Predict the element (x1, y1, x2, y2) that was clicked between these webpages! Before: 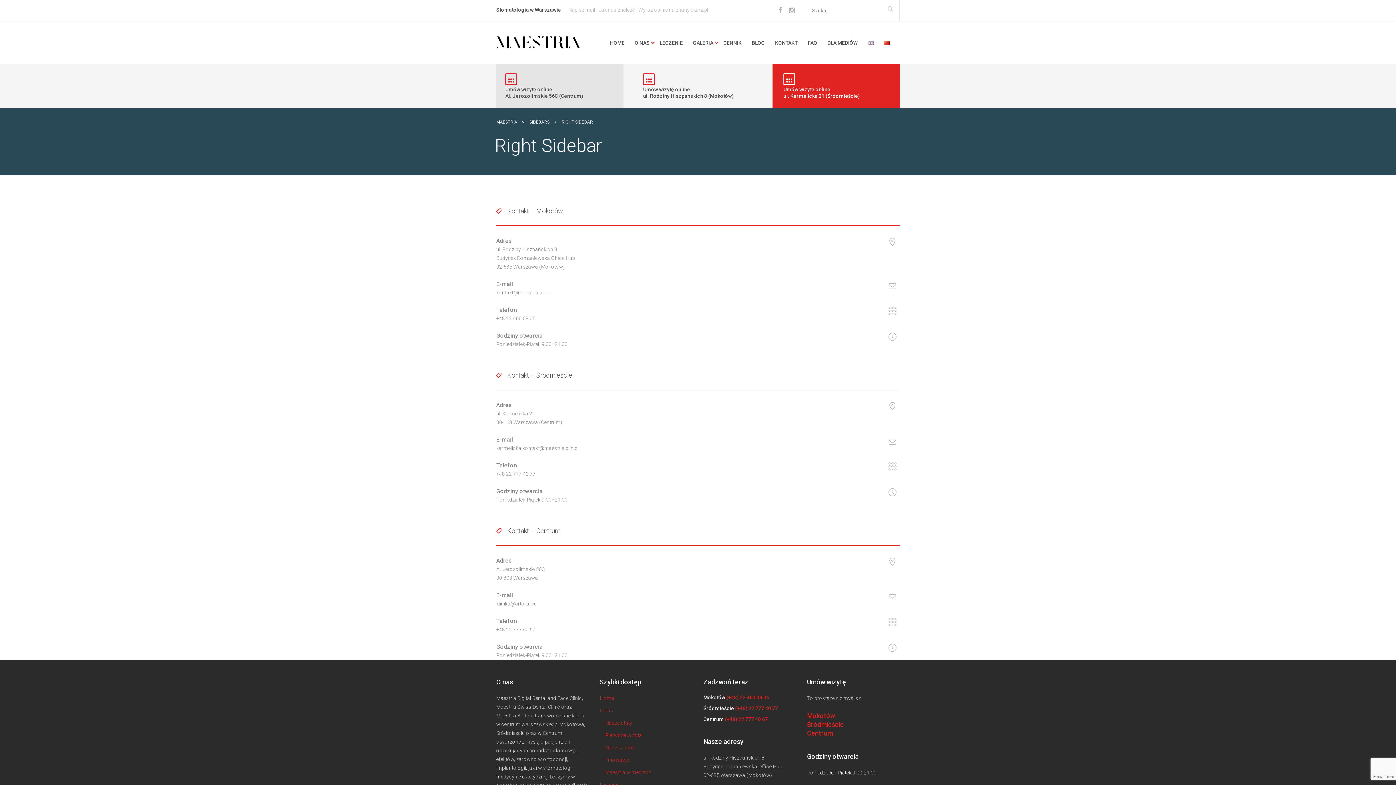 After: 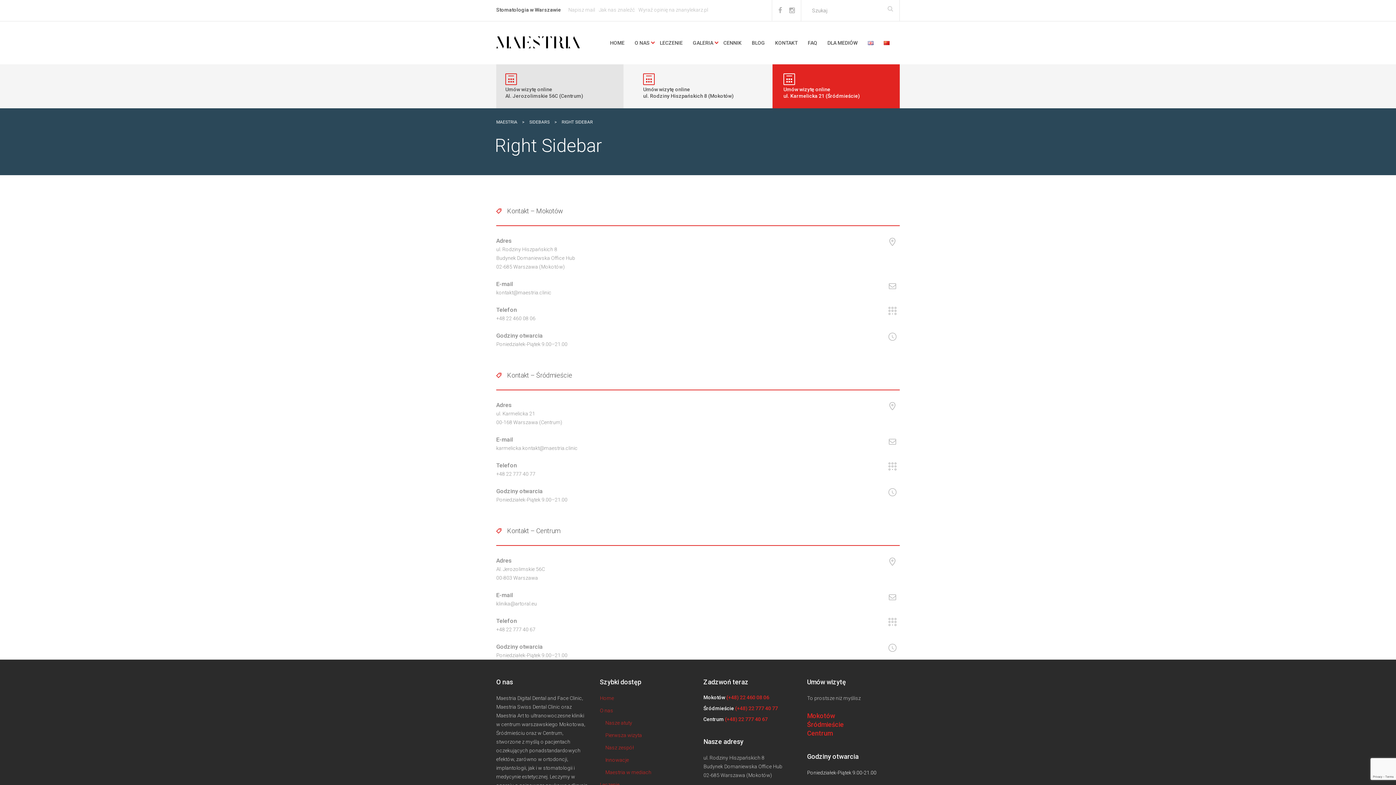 Action: bbox: (496, 64, 623, 108)